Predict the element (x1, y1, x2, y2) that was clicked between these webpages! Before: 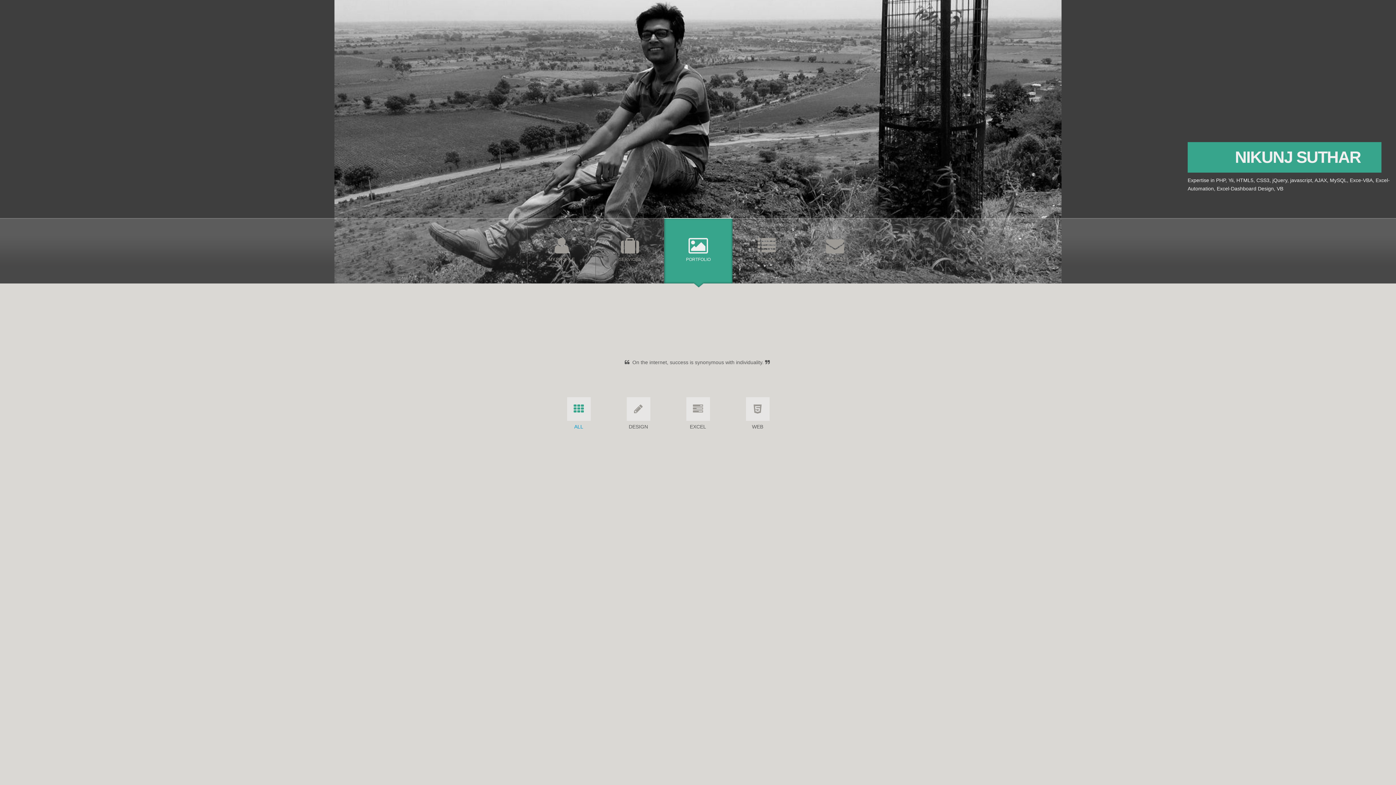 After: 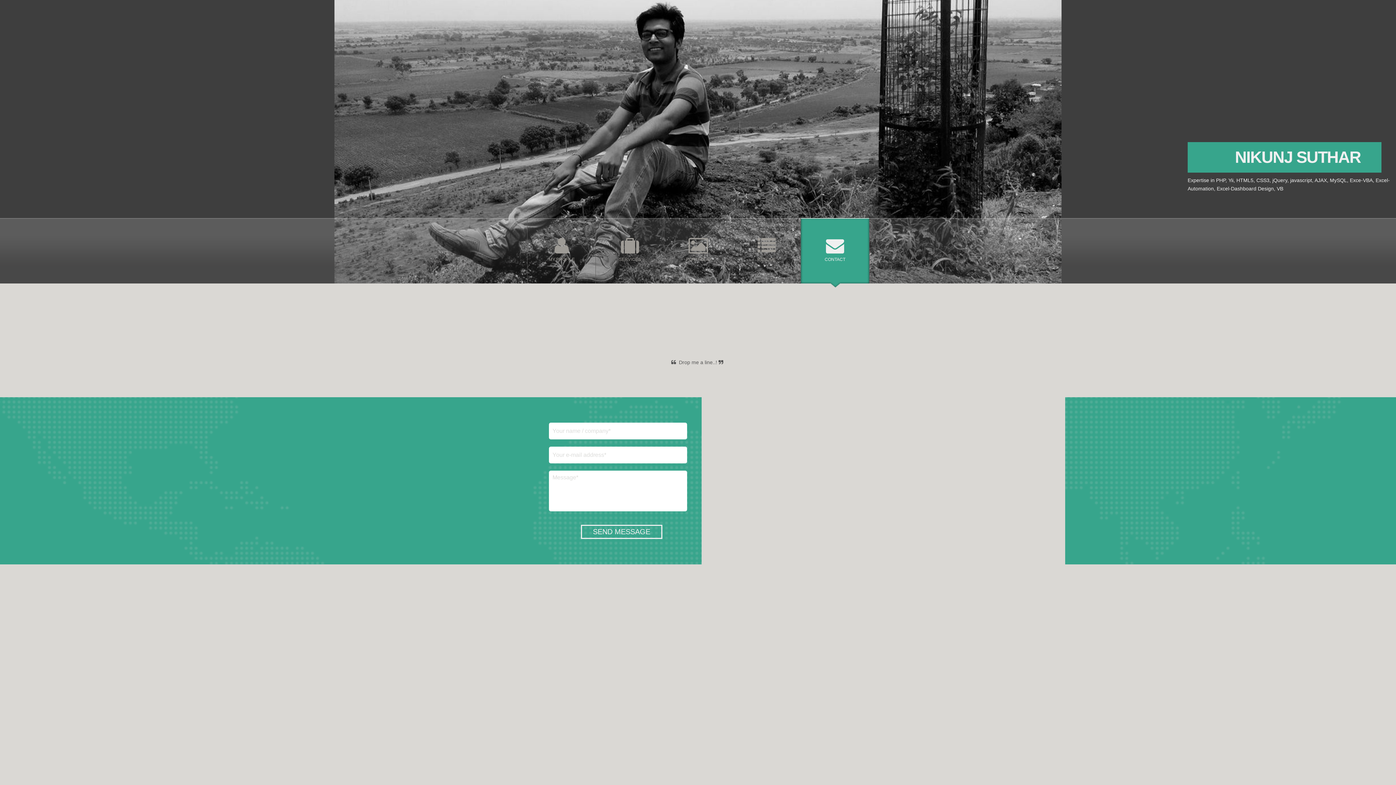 Action: label: CONTACT bbox: (800, 218, 869, 283)